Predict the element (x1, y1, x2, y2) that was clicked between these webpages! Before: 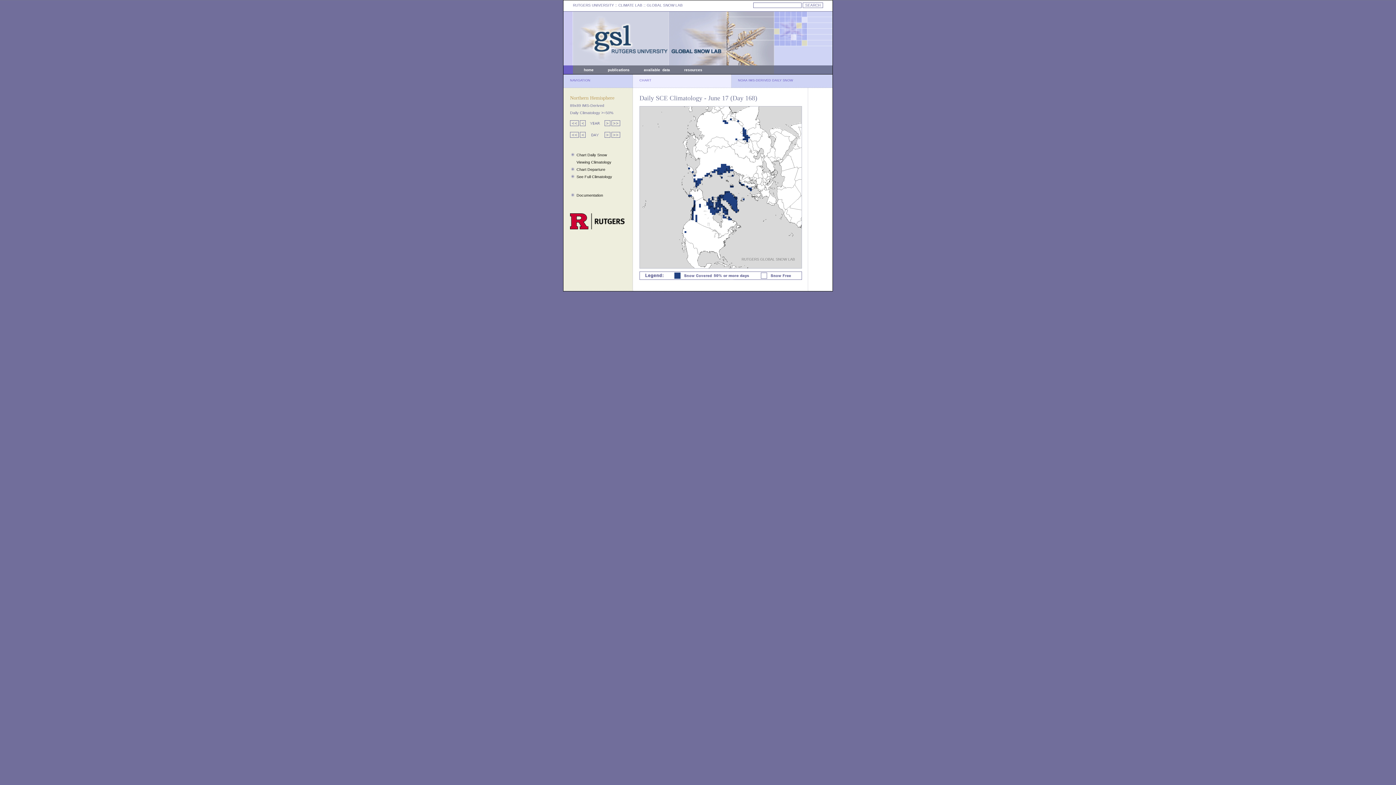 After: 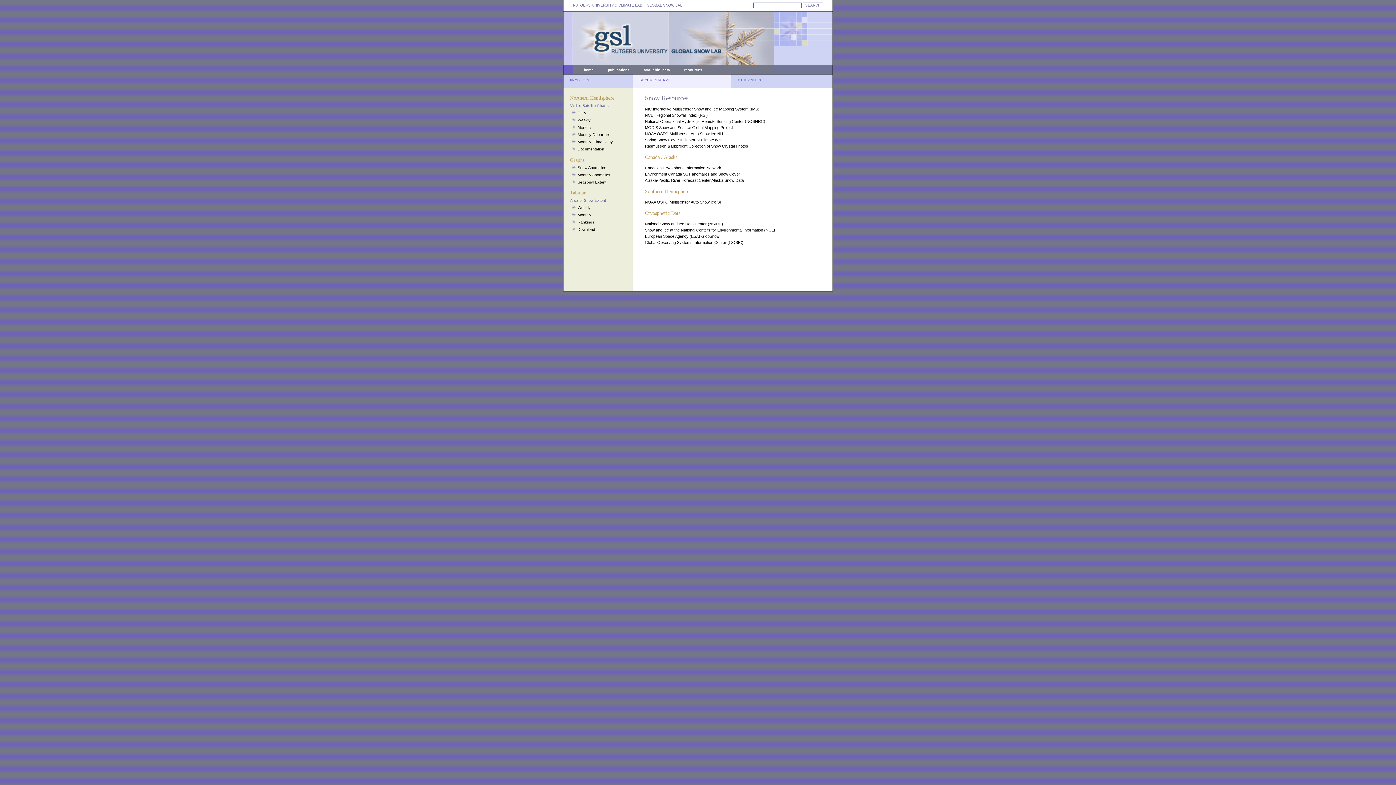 Action: label: resources bbox: (684, 68, 702, 72)